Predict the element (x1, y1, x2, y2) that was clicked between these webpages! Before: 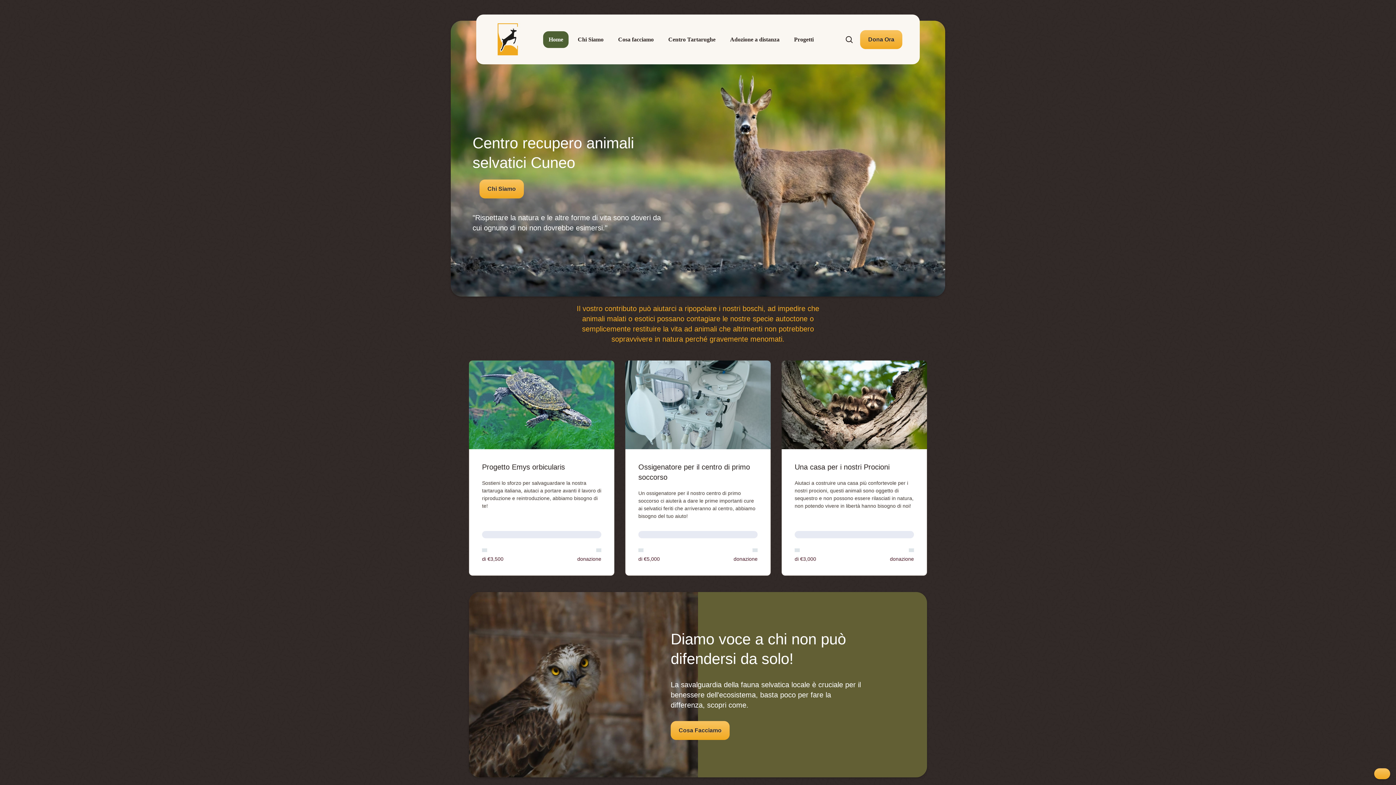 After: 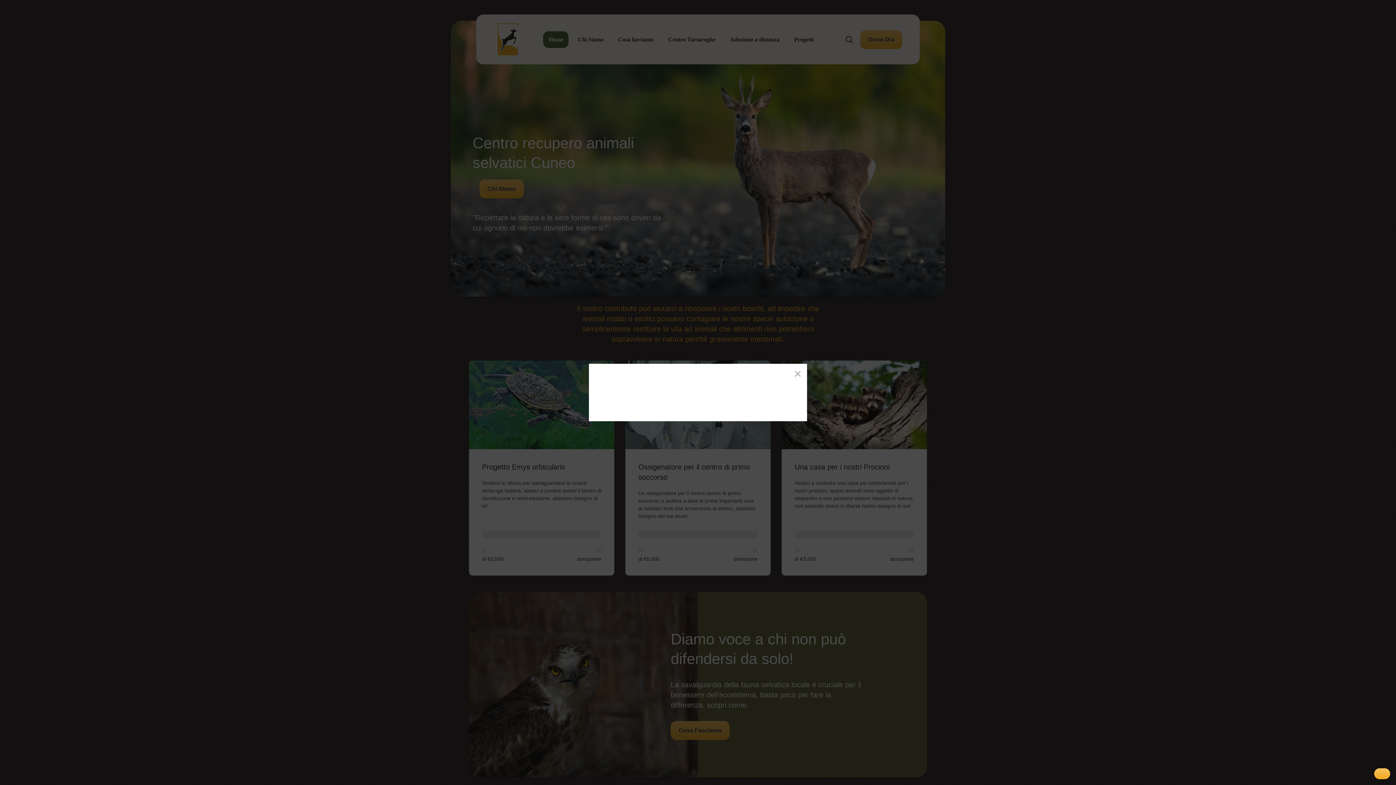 Action: bbox: (625, 360, 770, 576) label: Ossigenatore per il centro di primo soccorso

Un ossigenatore per il nostro centro di primo soccorso ci aiuterà a dare le prime importanti cure ai selvatici feriti che arriveranno al centro, abbiamo bisogno del tuo aiuto!

di €5,000
donazione